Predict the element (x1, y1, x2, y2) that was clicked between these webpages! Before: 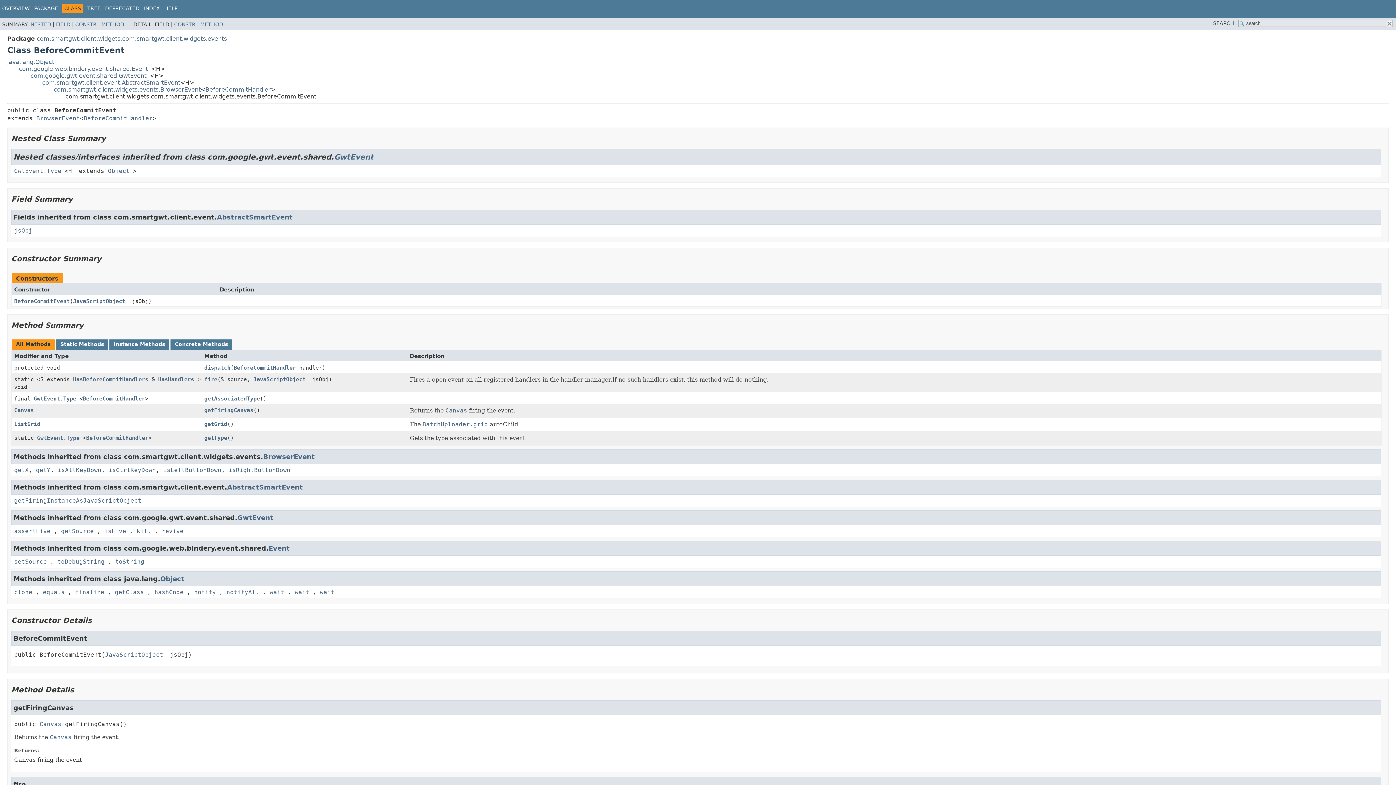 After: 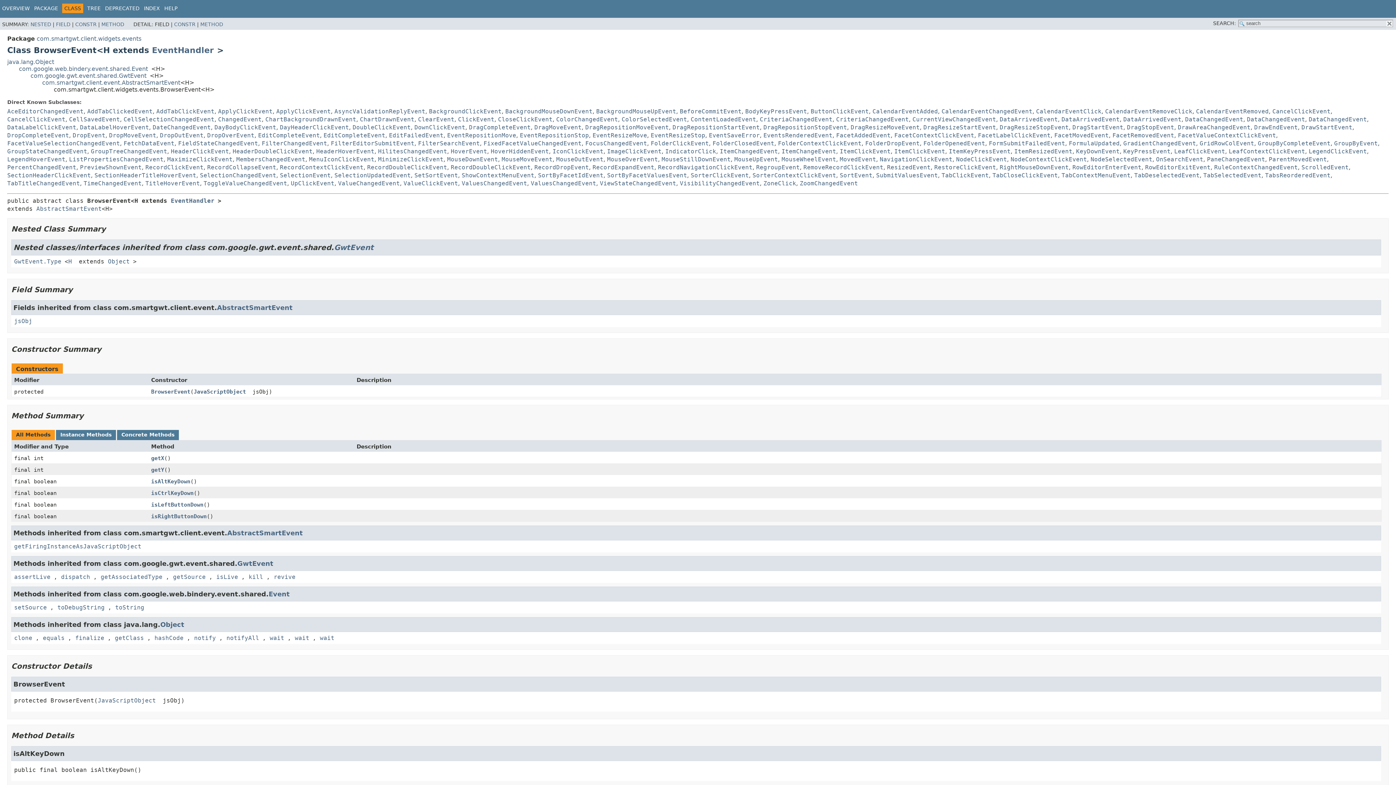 Action: label: com.smartgwt.client.widgets.events.BrowserEvent bbox: (53, 86, 200, 93)